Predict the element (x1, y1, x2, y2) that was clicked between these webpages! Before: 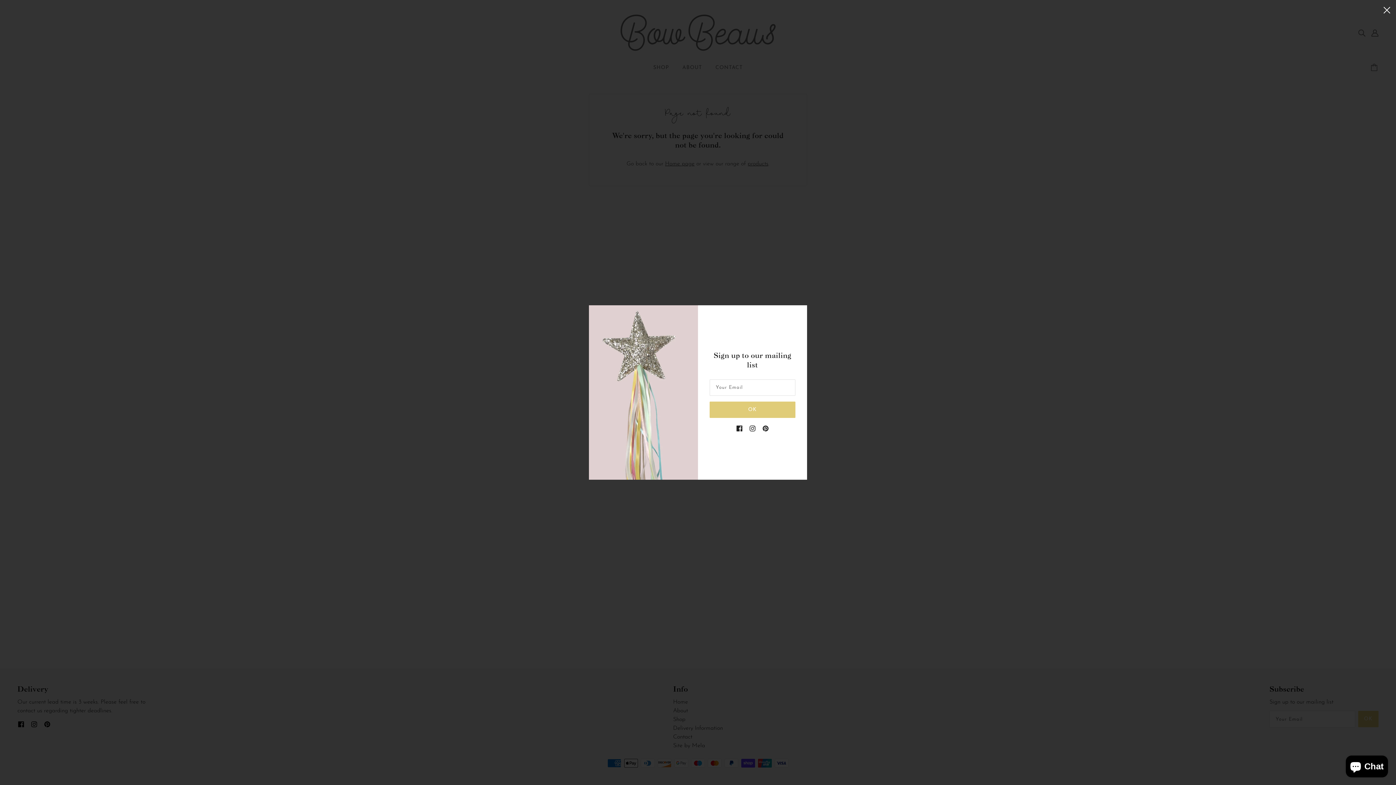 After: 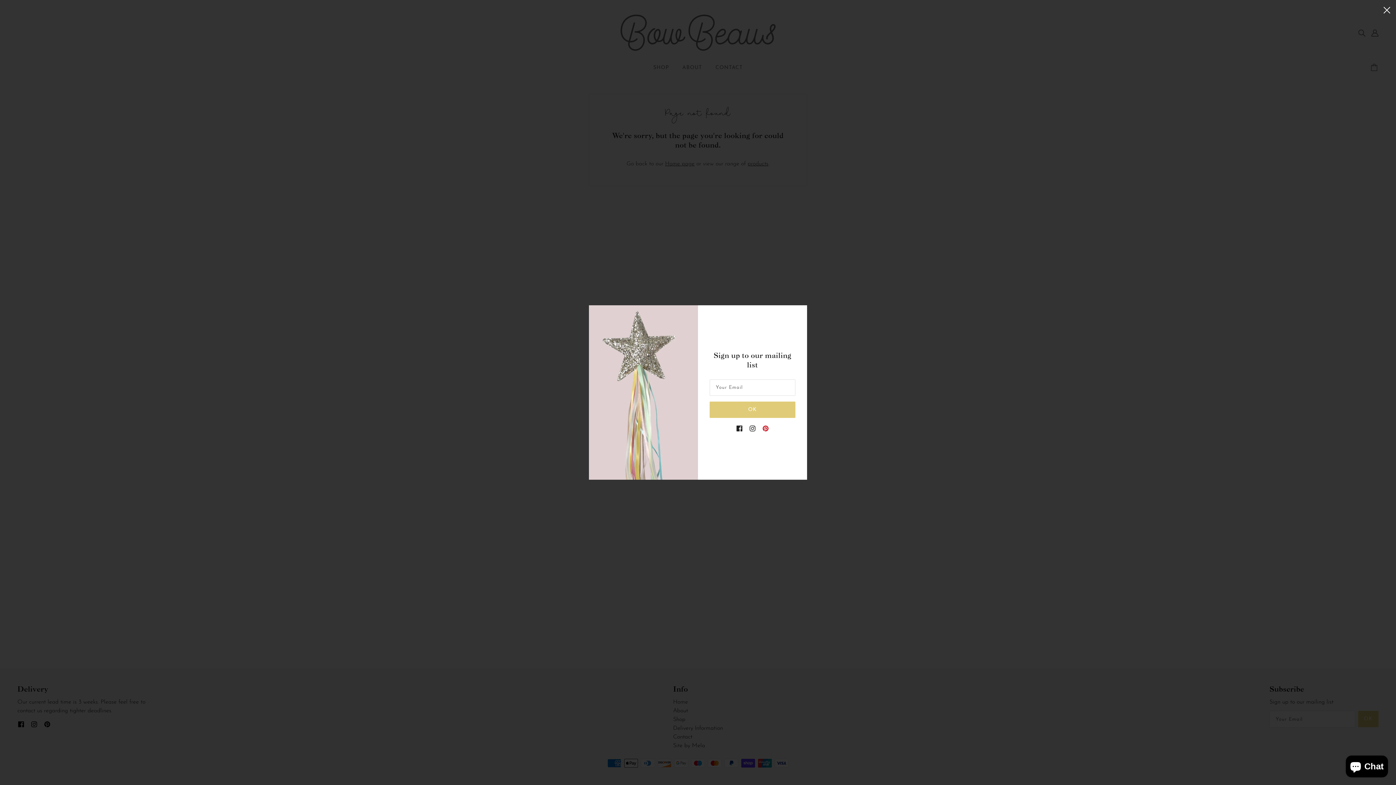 Action: bbox: (765, 413, 779, 429) label: pinterest